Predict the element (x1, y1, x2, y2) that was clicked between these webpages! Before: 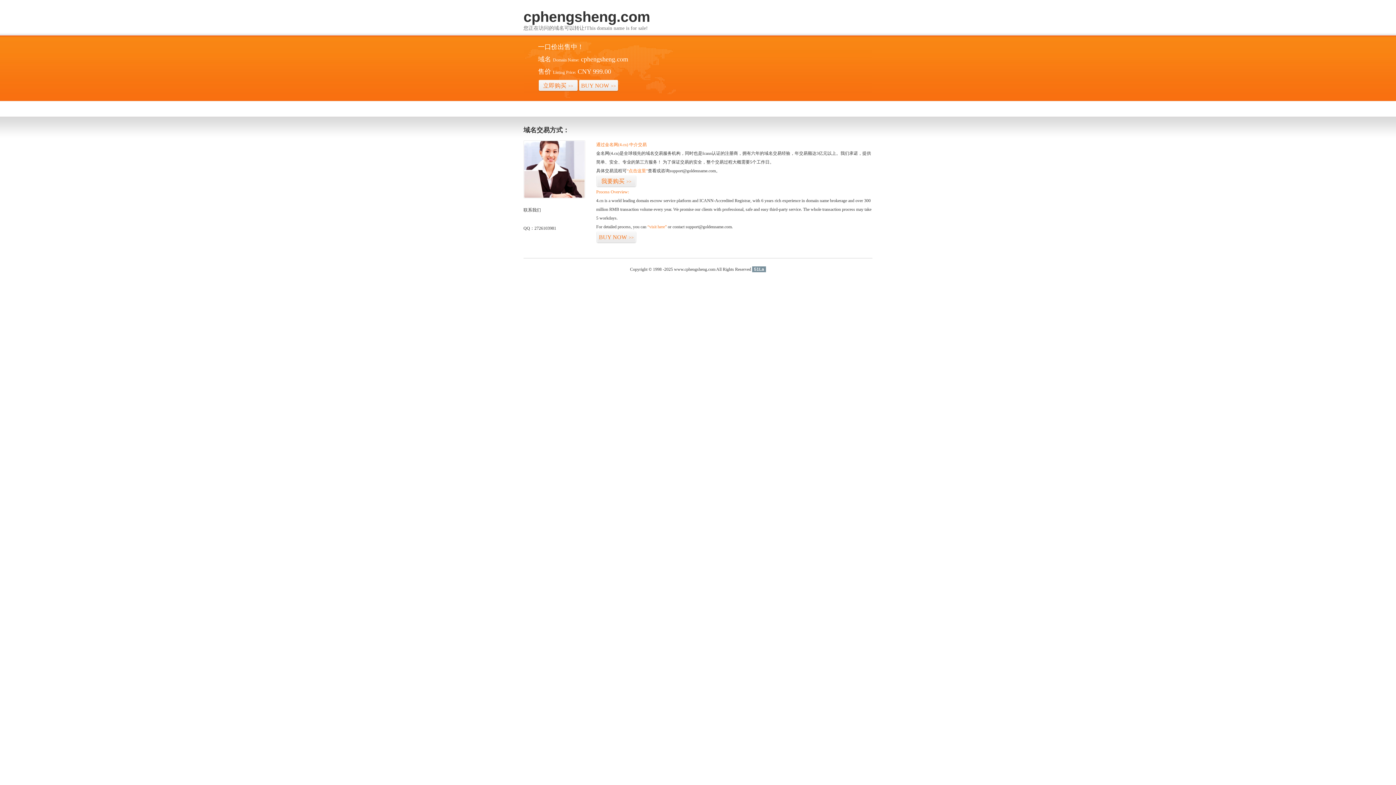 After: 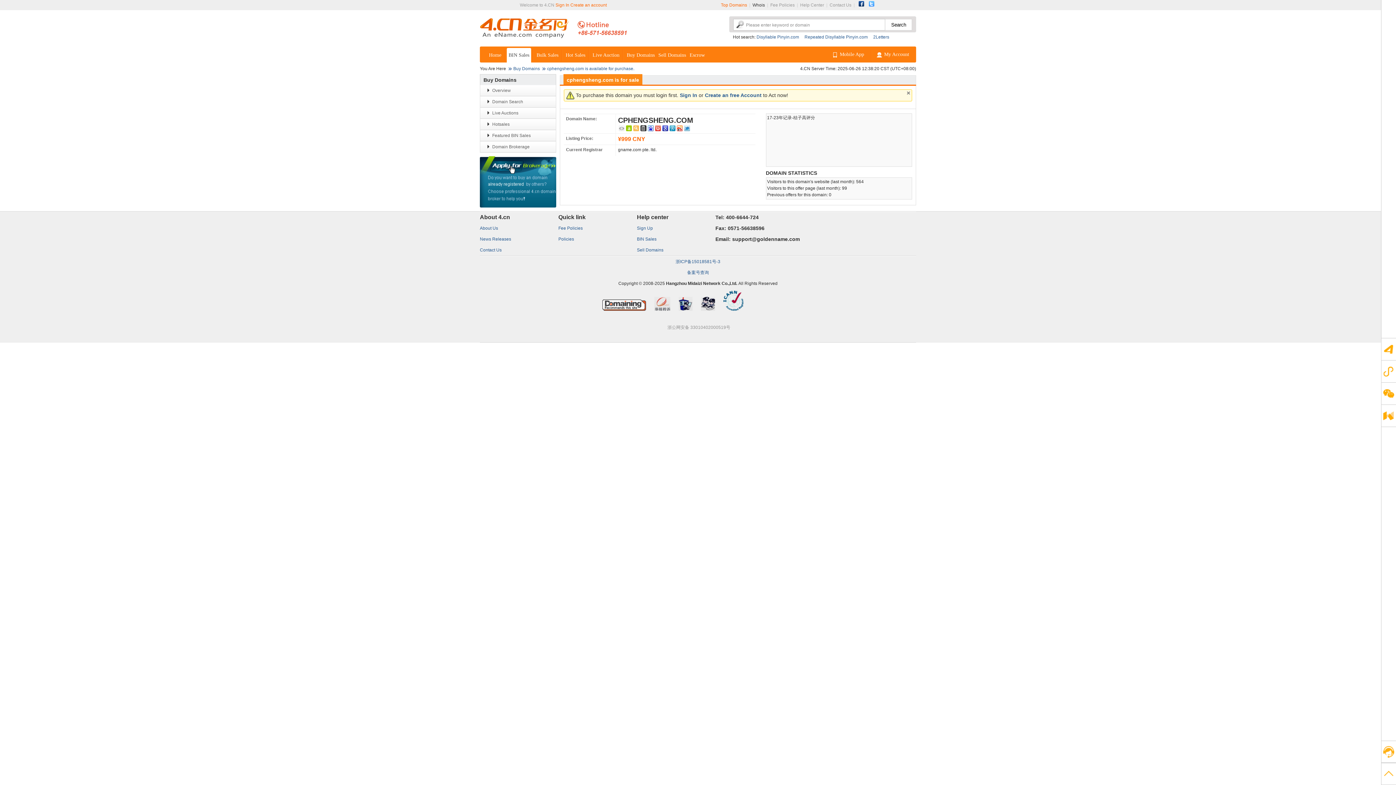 Action: label: “点击这里” bbox: (626, 168, 648, 173)